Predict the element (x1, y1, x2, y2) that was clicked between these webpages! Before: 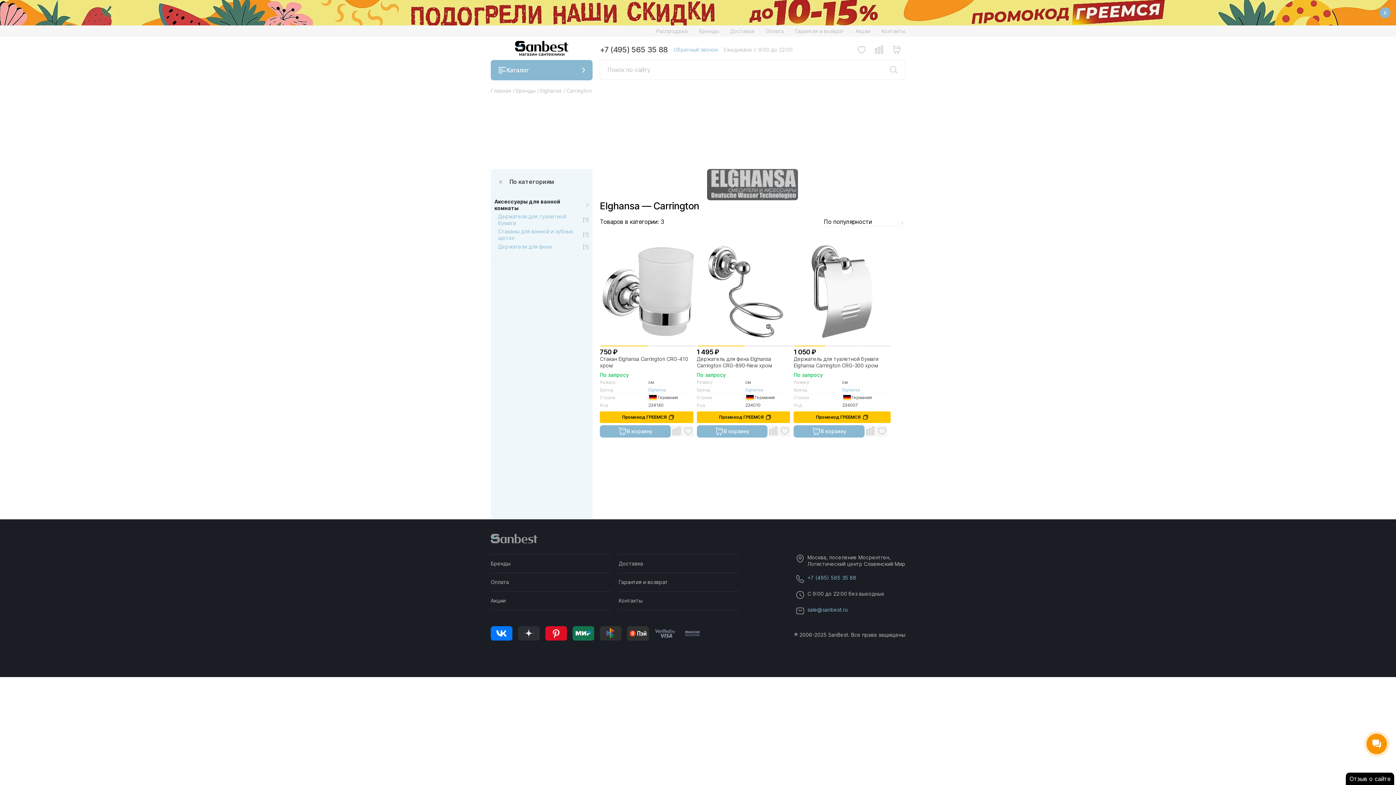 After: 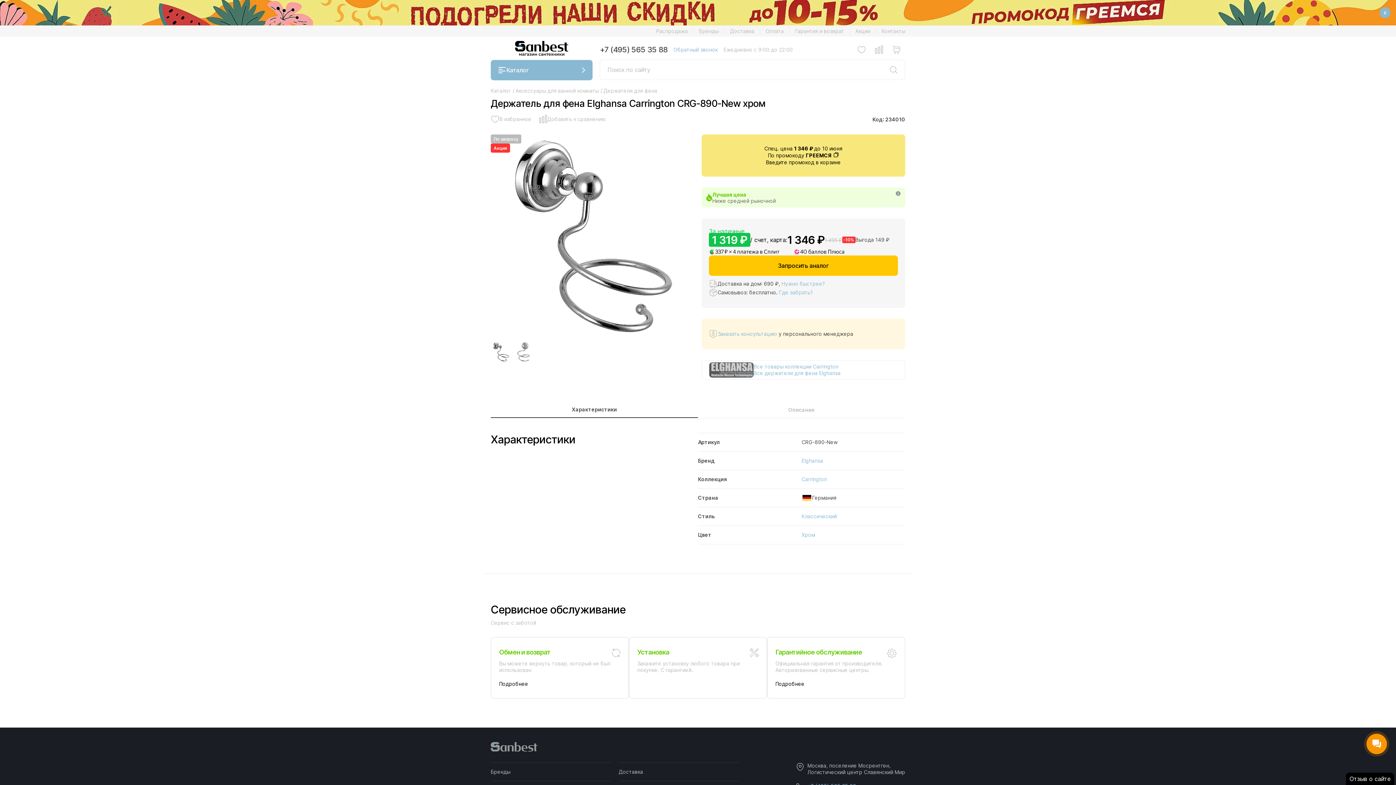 Action: bbox: (696, 356, 793, 369) label: Держатель для фена Elghansa Carrington CRG-890-New хром